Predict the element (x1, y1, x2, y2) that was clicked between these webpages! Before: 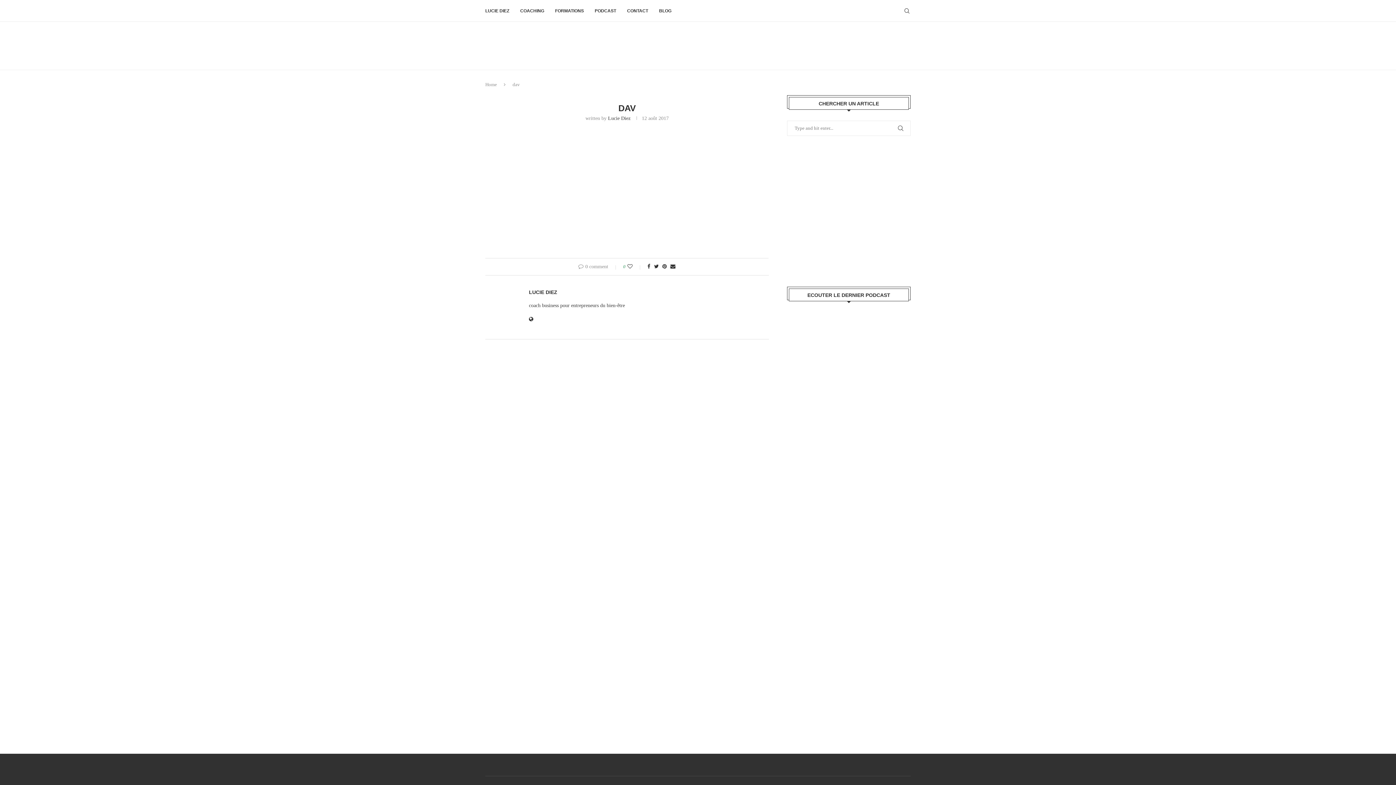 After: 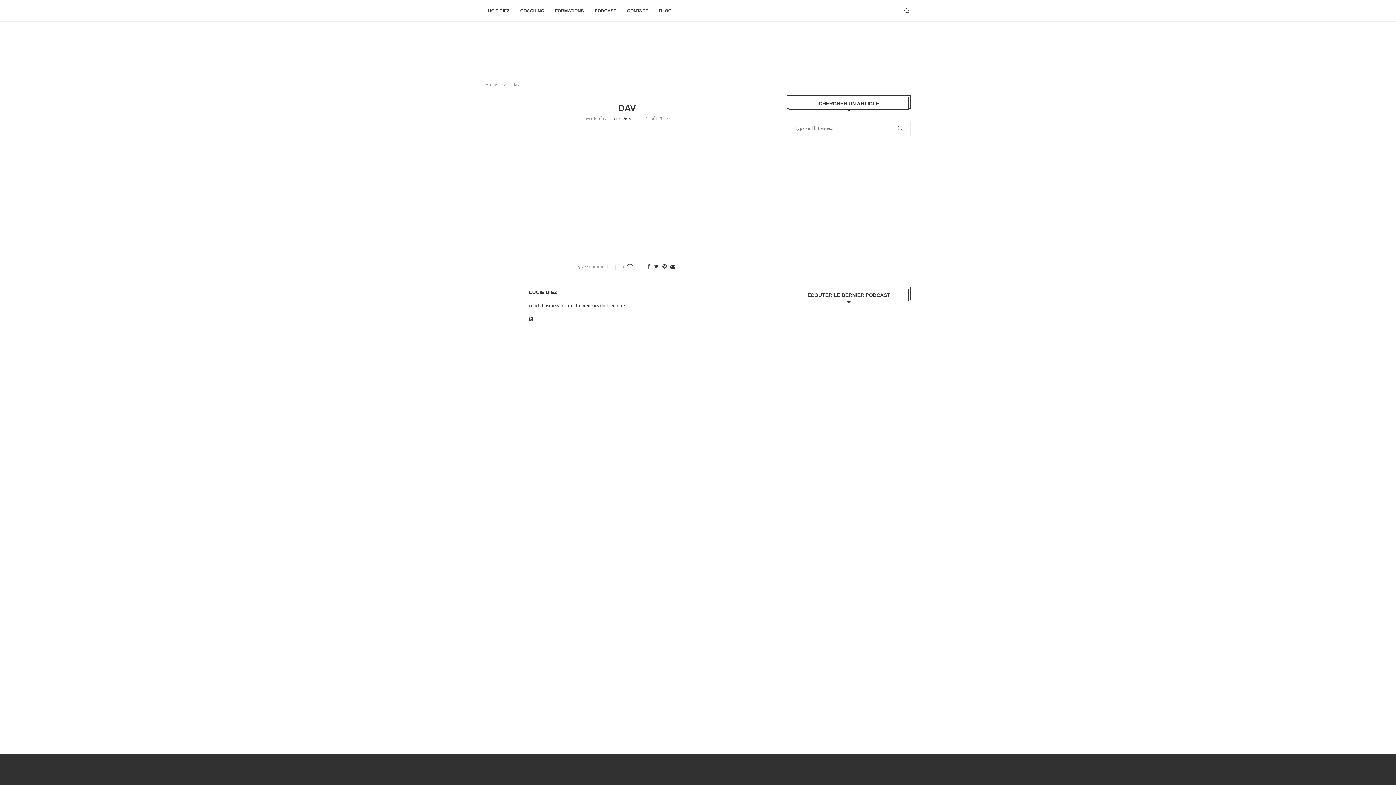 Action: bbox: (683, 624, 713, 629) label: 
BACK TO TOP